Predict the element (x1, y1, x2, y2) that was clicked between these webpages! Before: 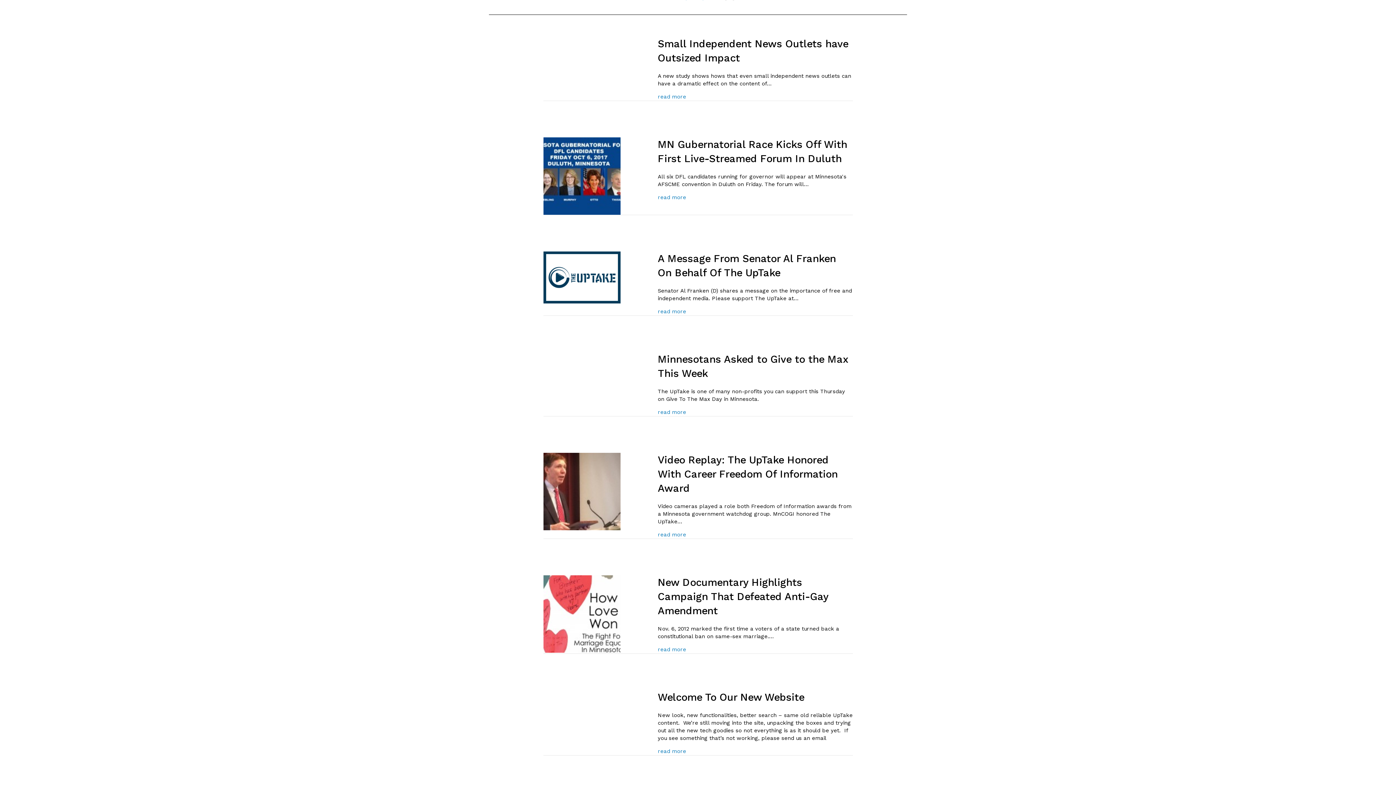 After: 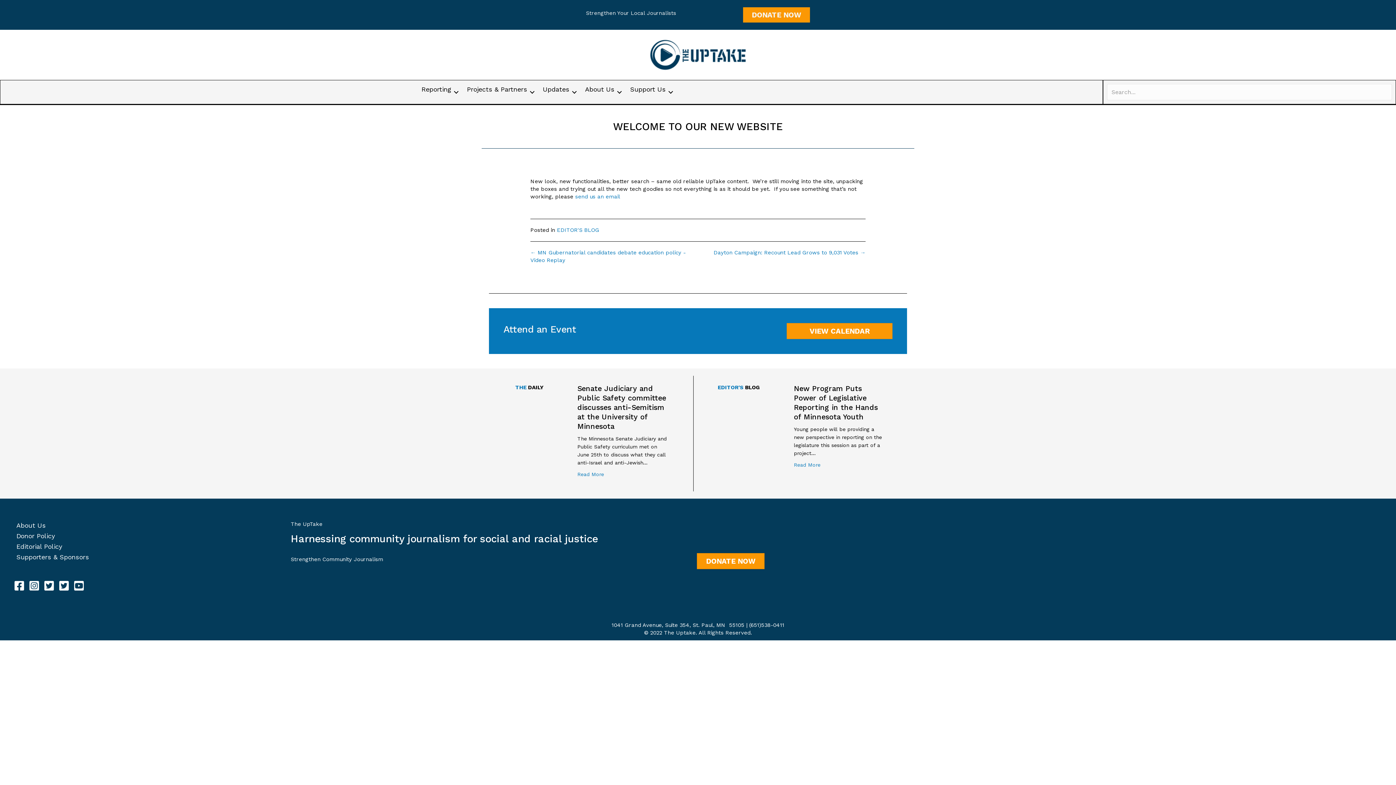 Action: bbox: (657, 691, 804, 703) label: Welcome To Our New Website